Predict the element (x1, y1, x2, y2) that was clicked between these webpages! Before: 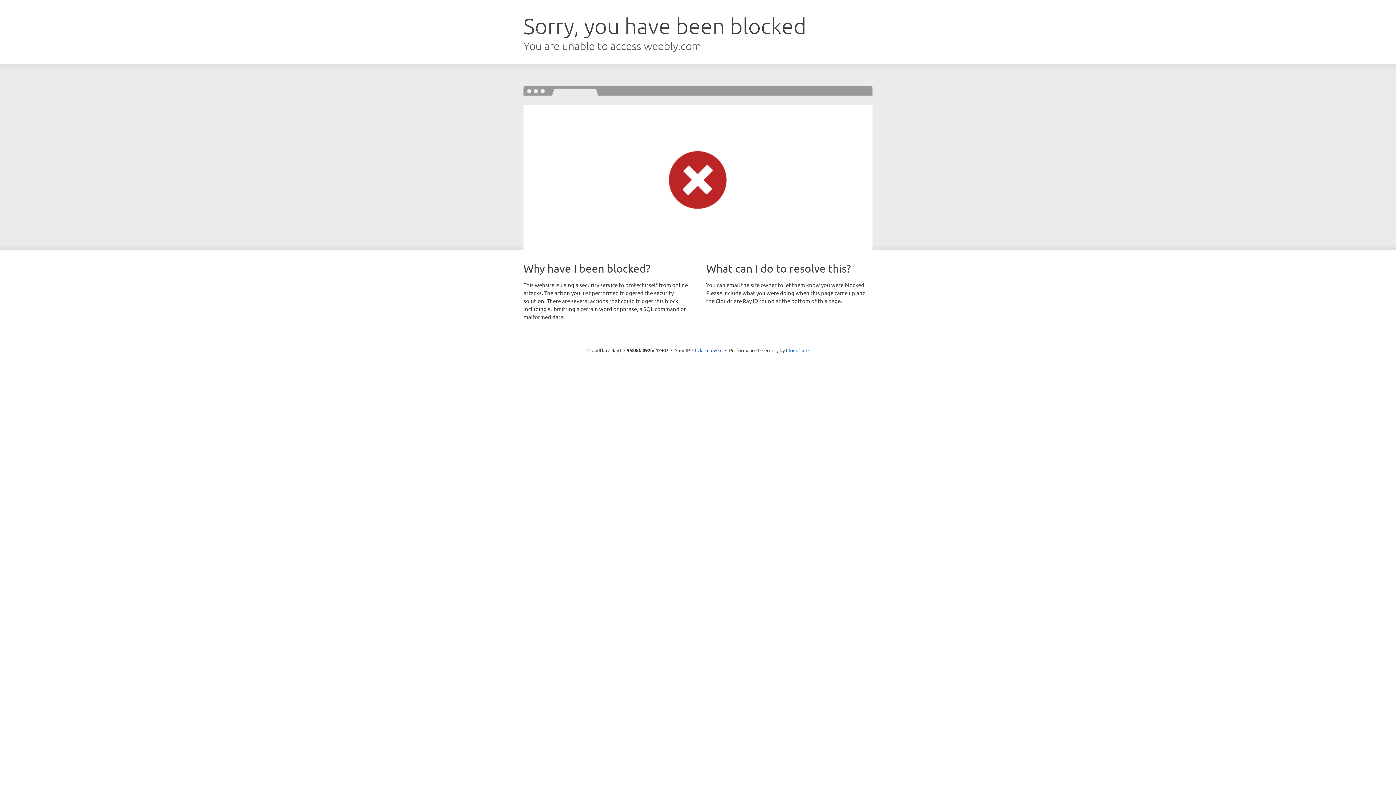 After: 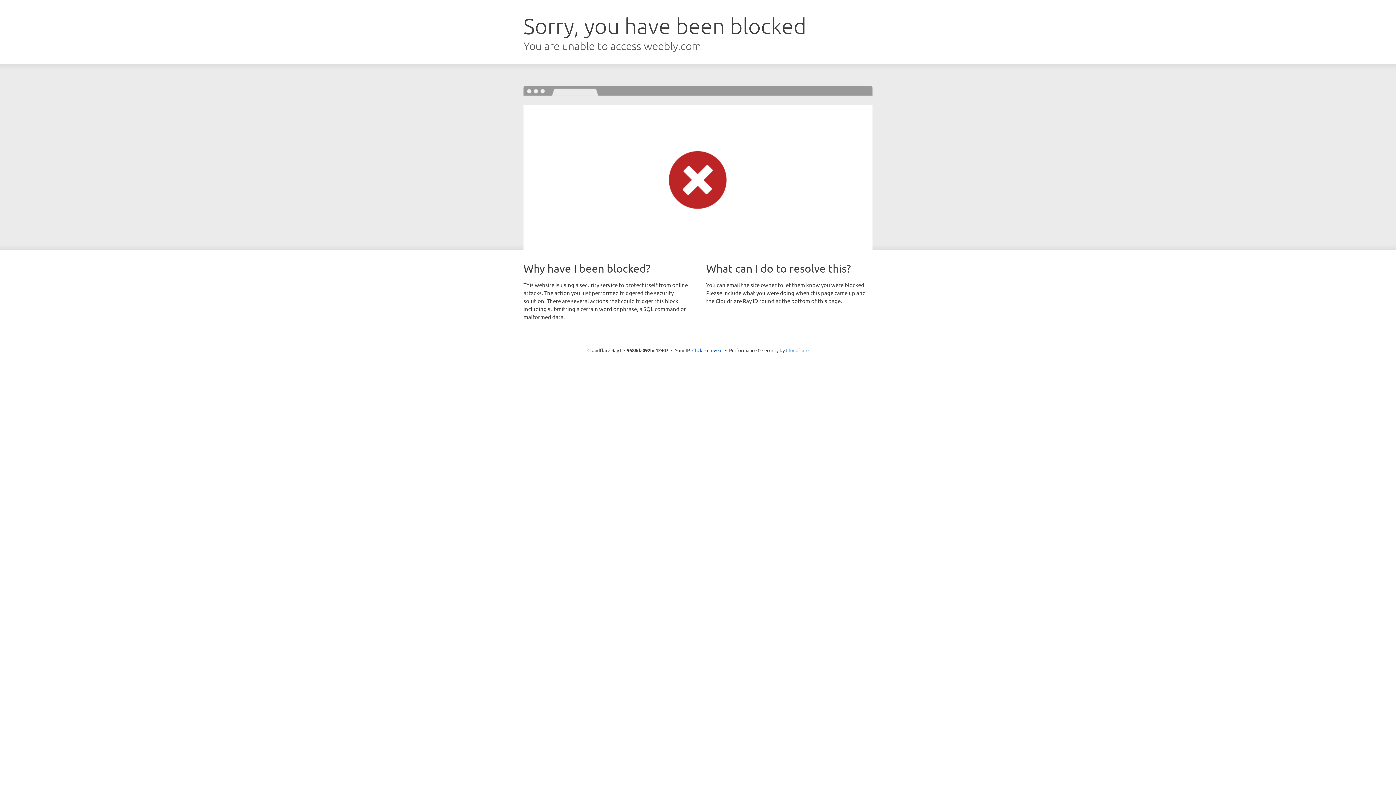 Action: label: Cloudflare bbox: (786, 347, 808, 353)